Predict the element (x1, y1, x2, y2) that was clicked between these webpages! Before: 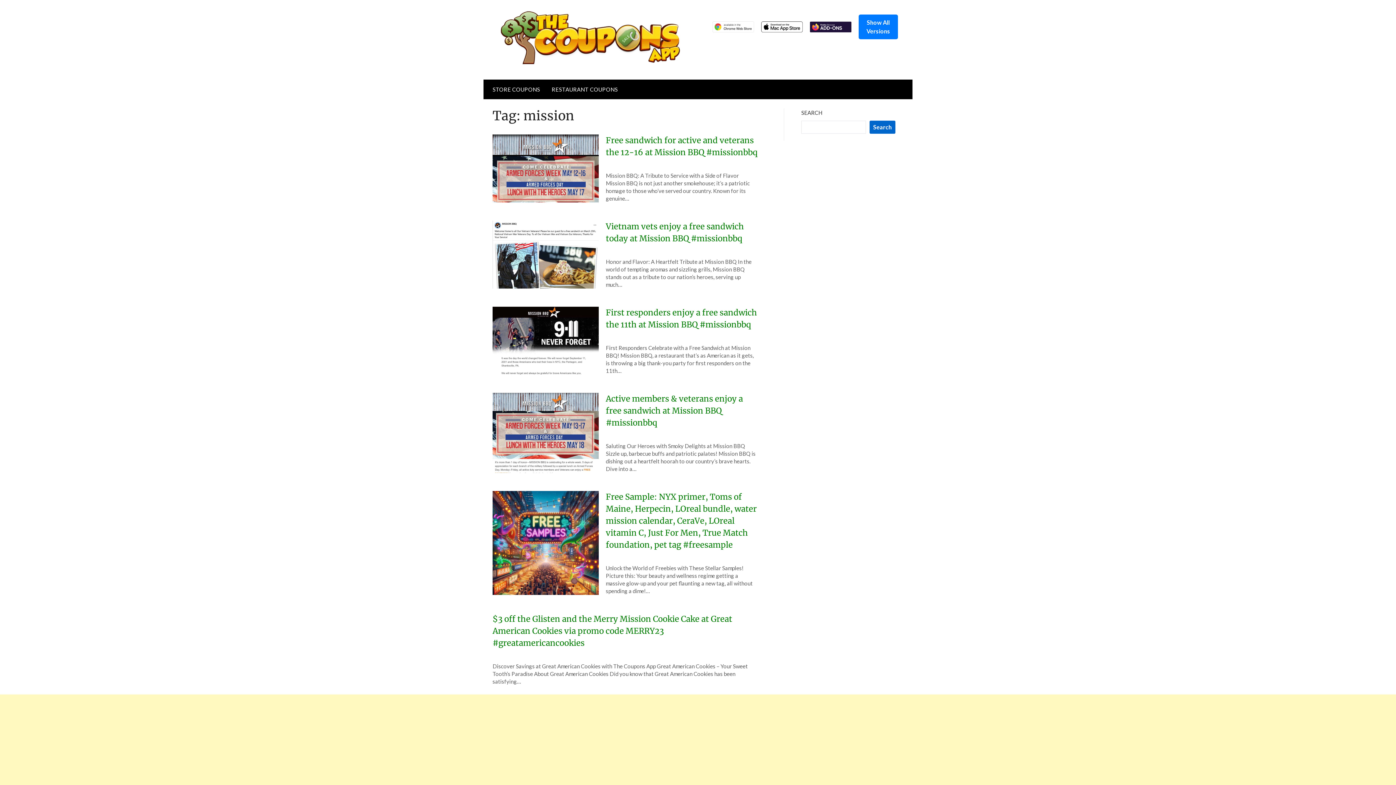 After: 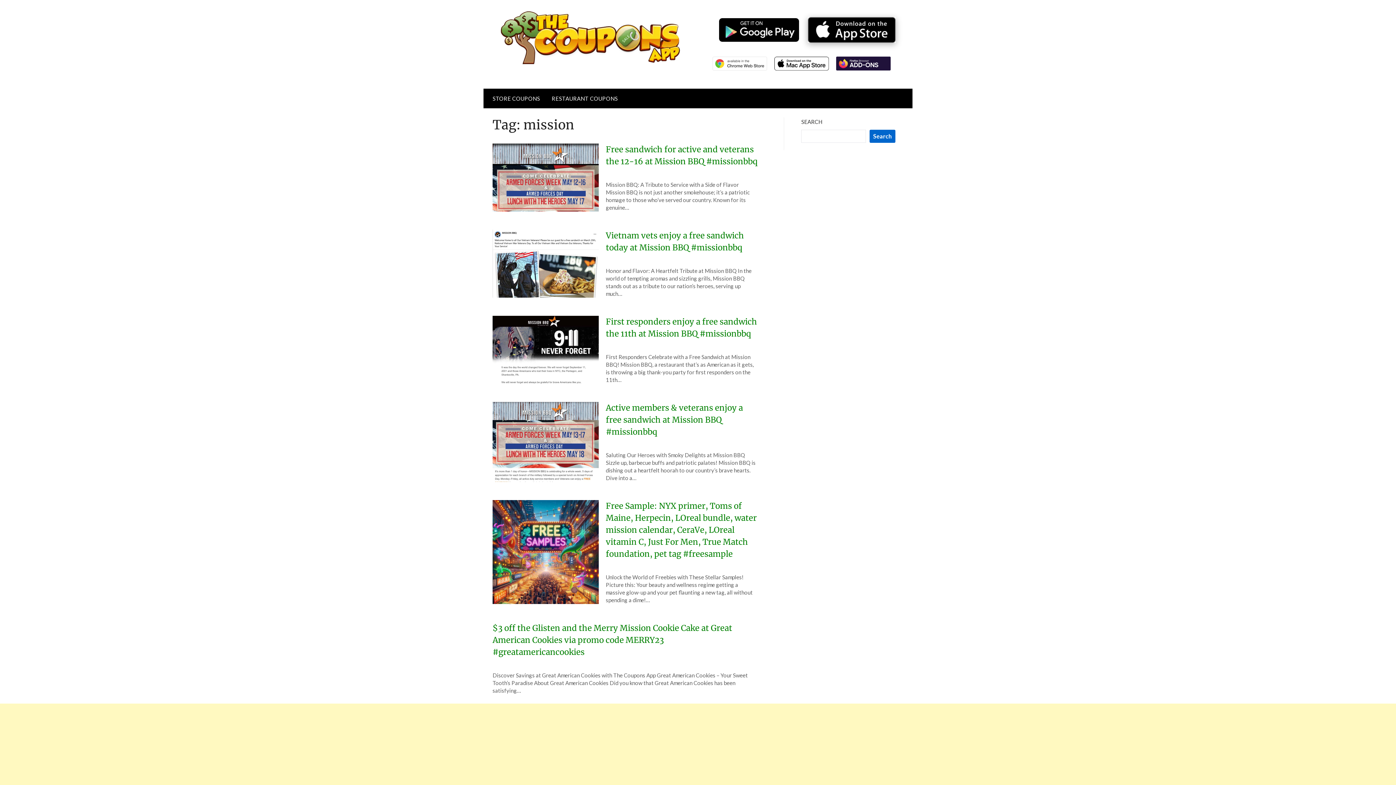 Action: label: Show All Versions bbox: (858, 14, 898, 39)